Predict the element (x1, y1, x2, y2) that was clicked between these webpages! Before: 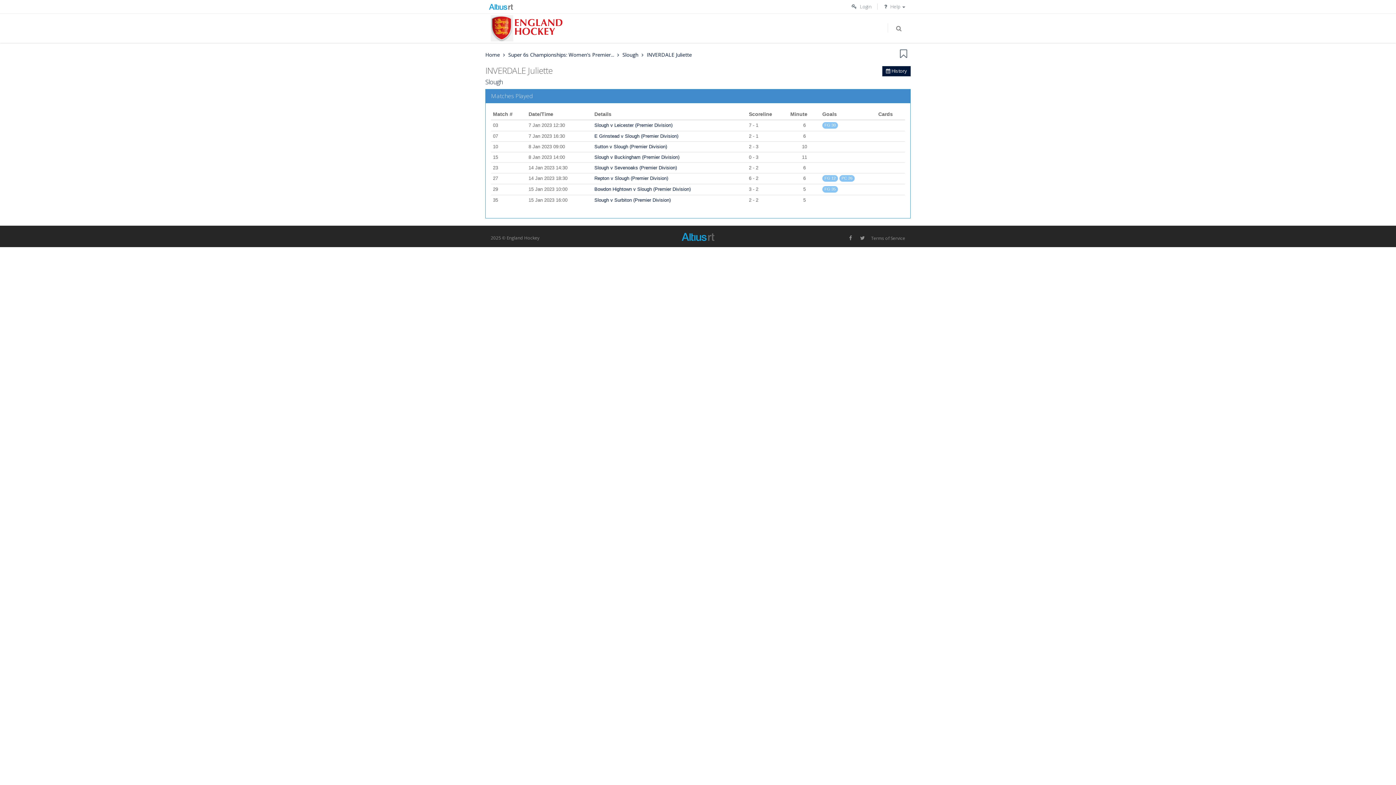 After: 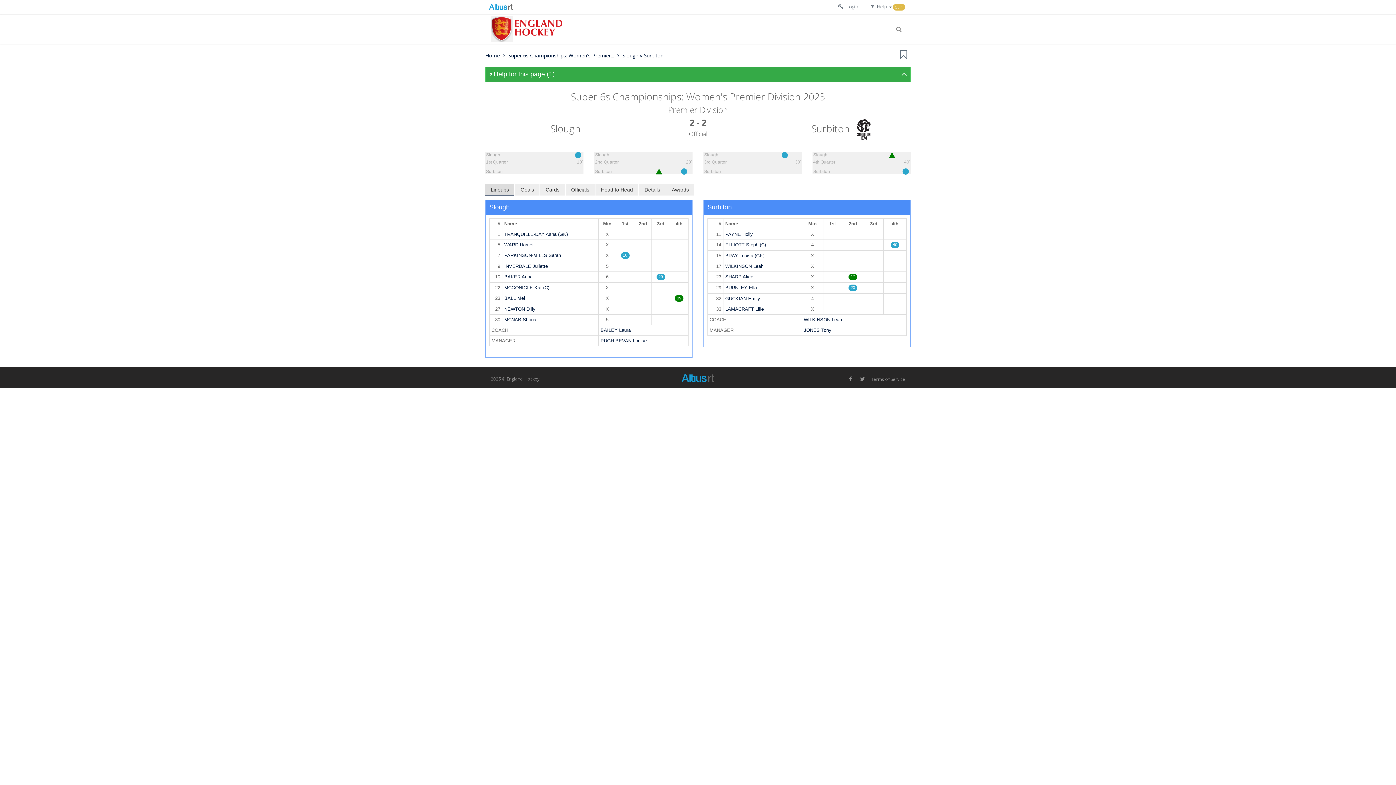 Action: label: Slough v Surbiton (Premier Division) bbox: (594, 197, 670, 202)